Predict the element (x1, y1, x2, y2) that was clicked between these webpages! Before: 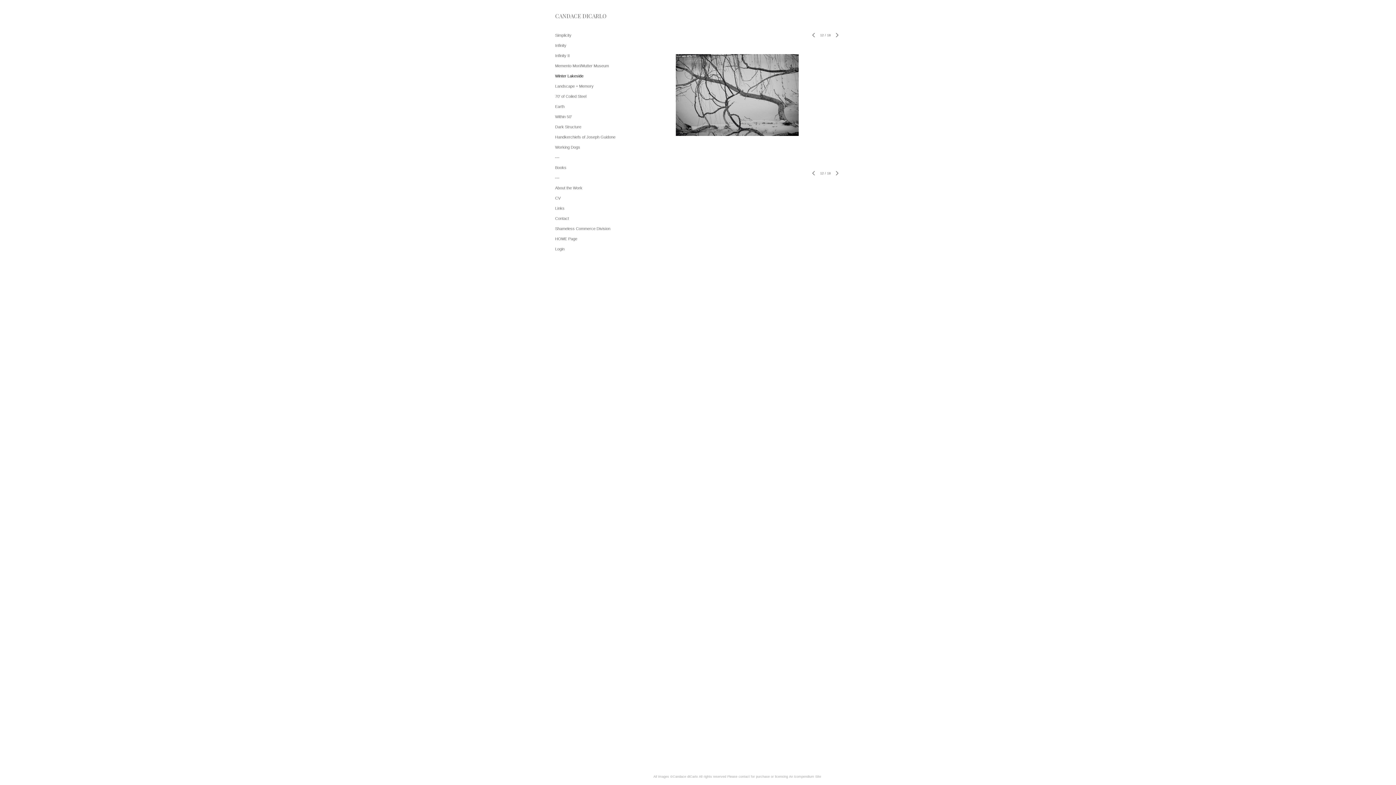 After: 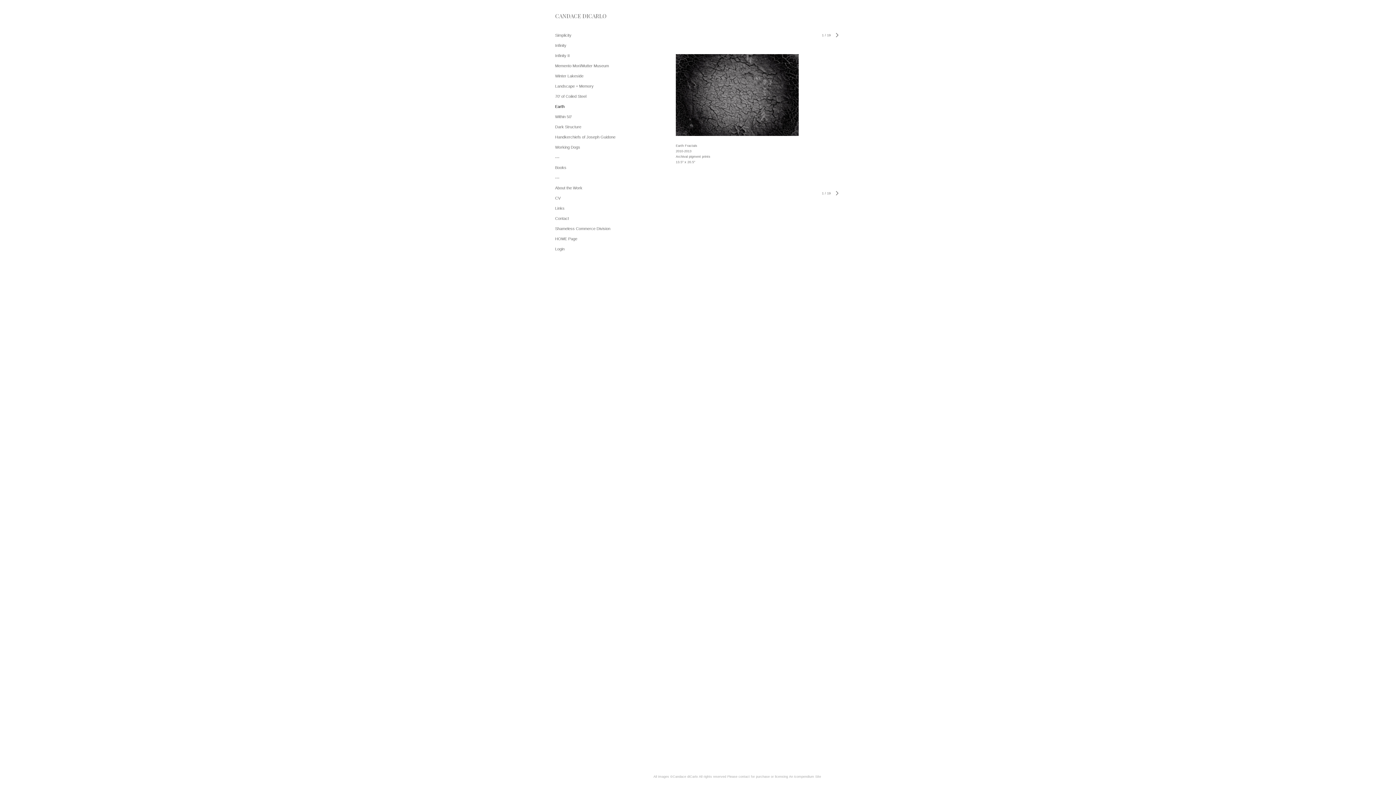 Action: label: Earth bbox: (555, 104, 564, 108)